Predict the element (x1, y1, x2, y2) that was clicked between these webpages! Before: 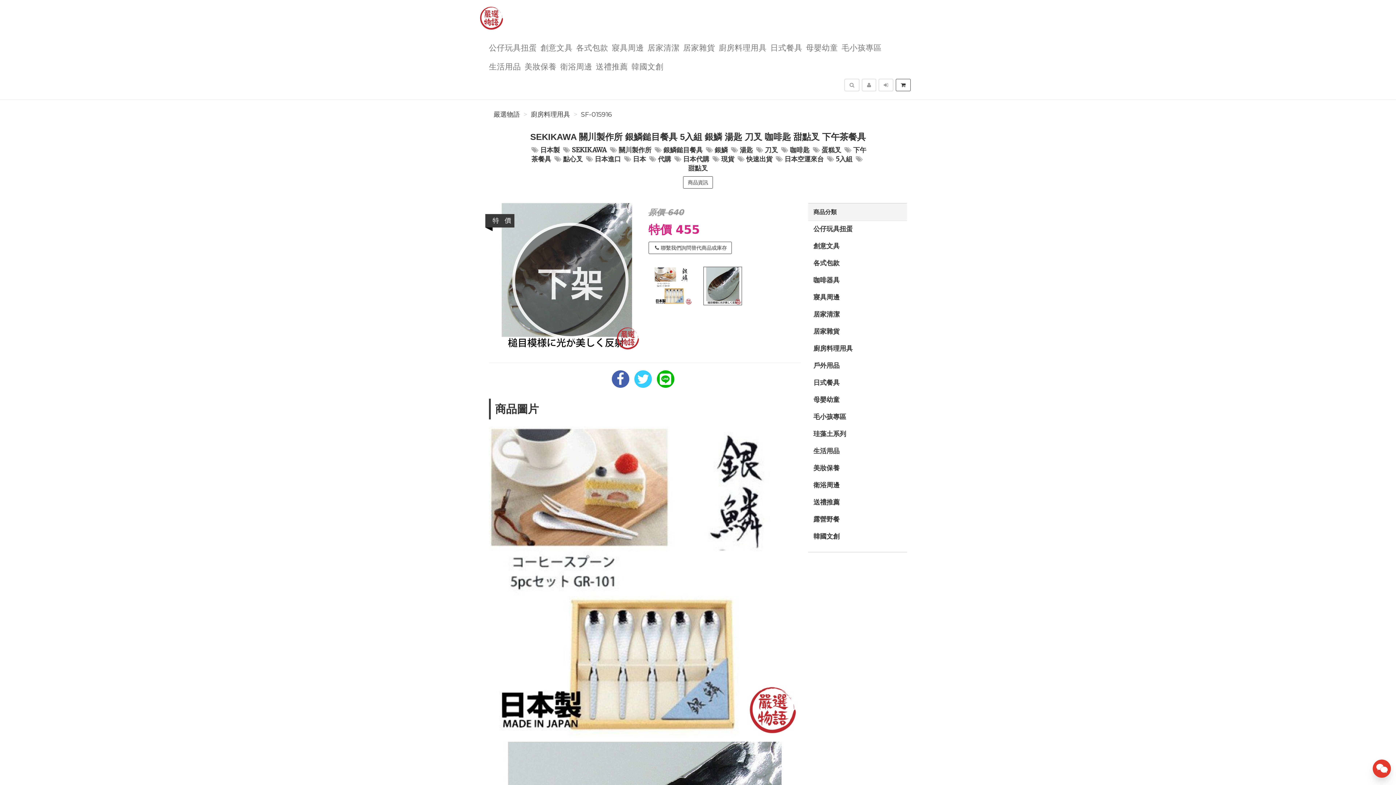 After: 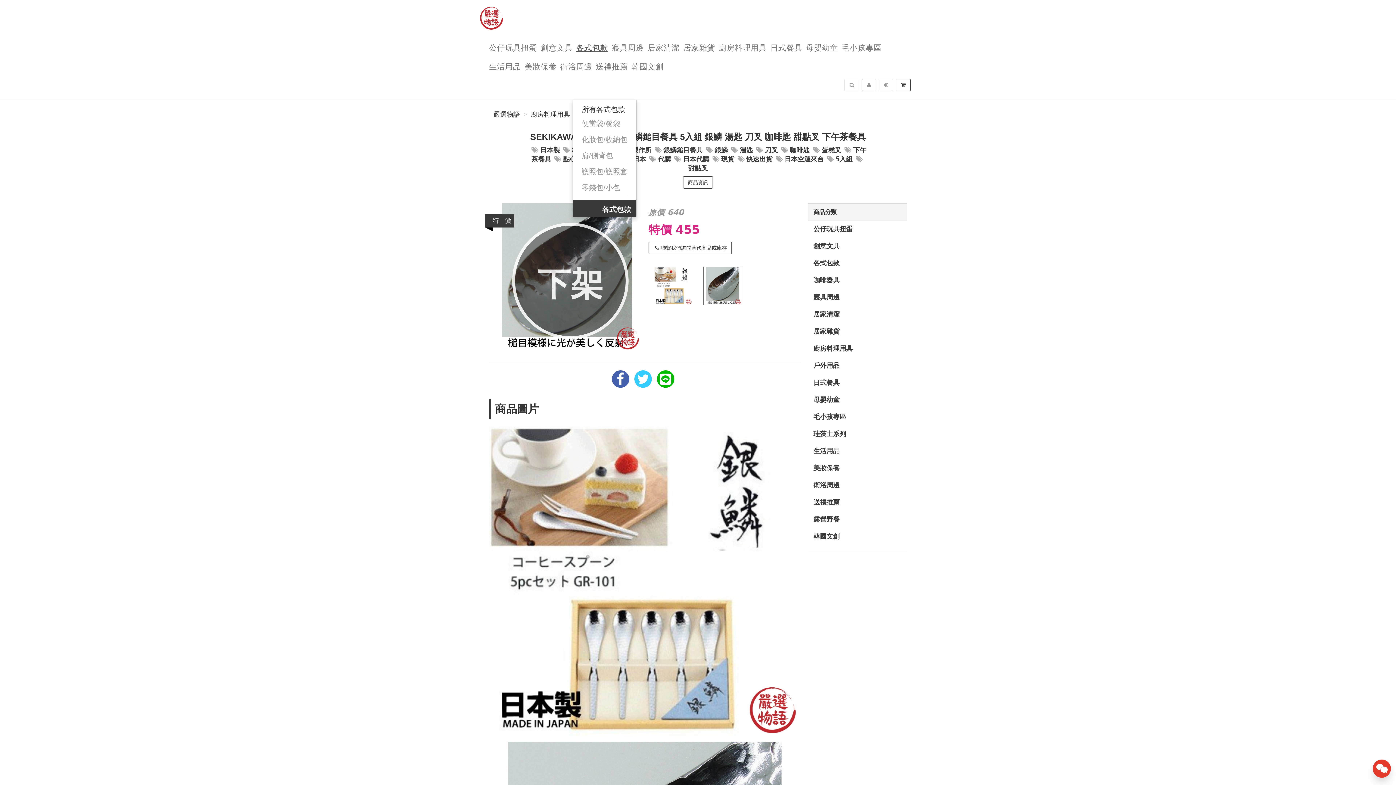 Action: label: 各式包款 bbox: (572, 32, 608, 51)